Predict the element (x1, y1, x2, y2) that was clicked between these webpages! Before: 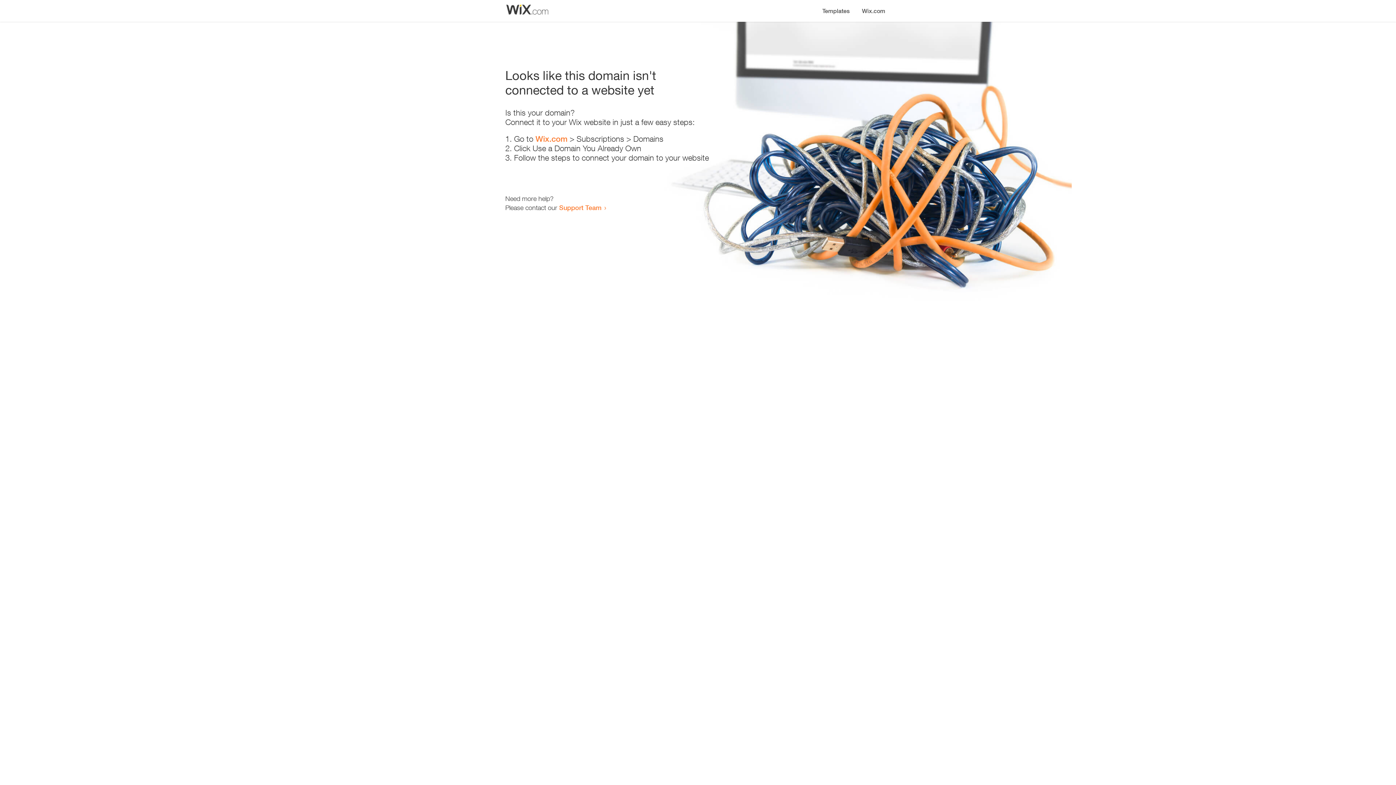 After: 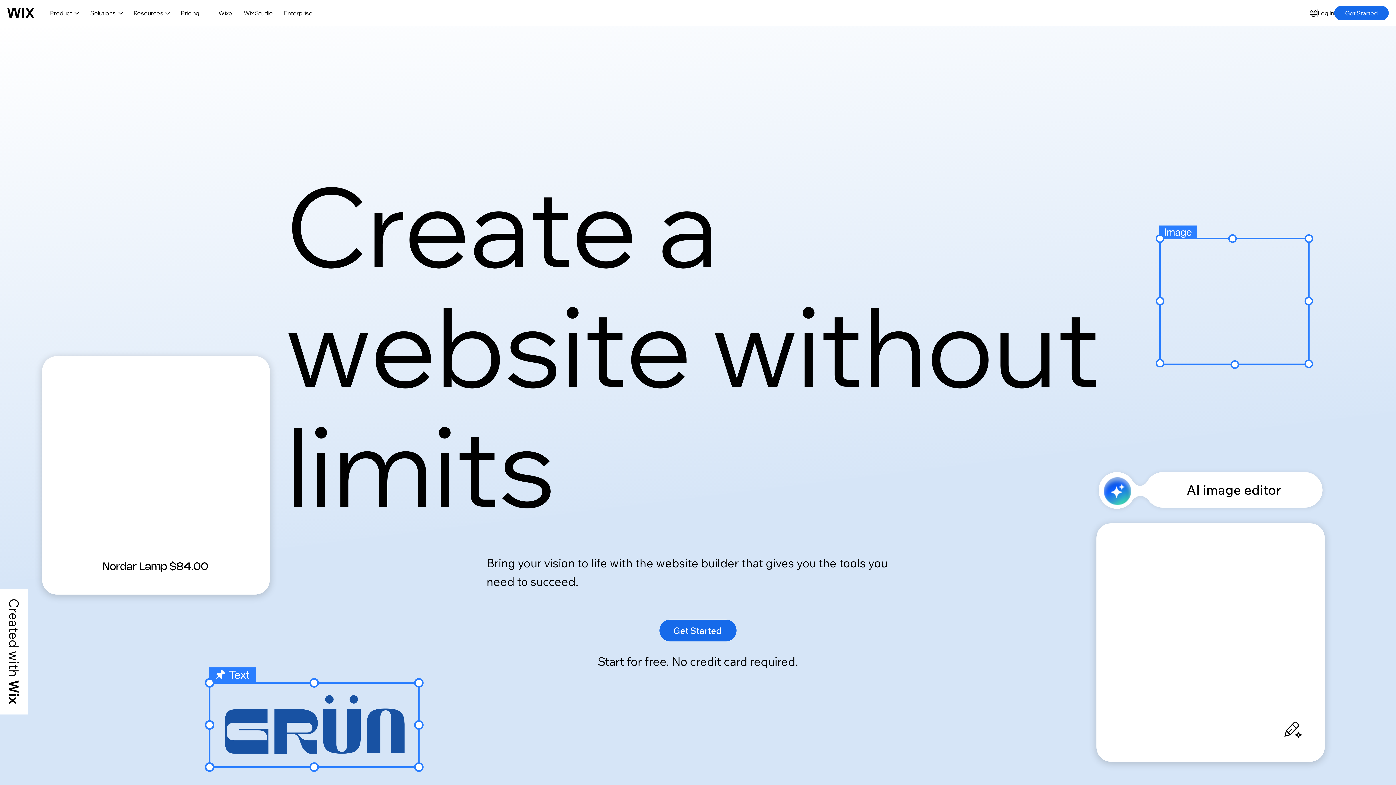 Action: label: Wix.com bbox: (535, 134, 567, 143)